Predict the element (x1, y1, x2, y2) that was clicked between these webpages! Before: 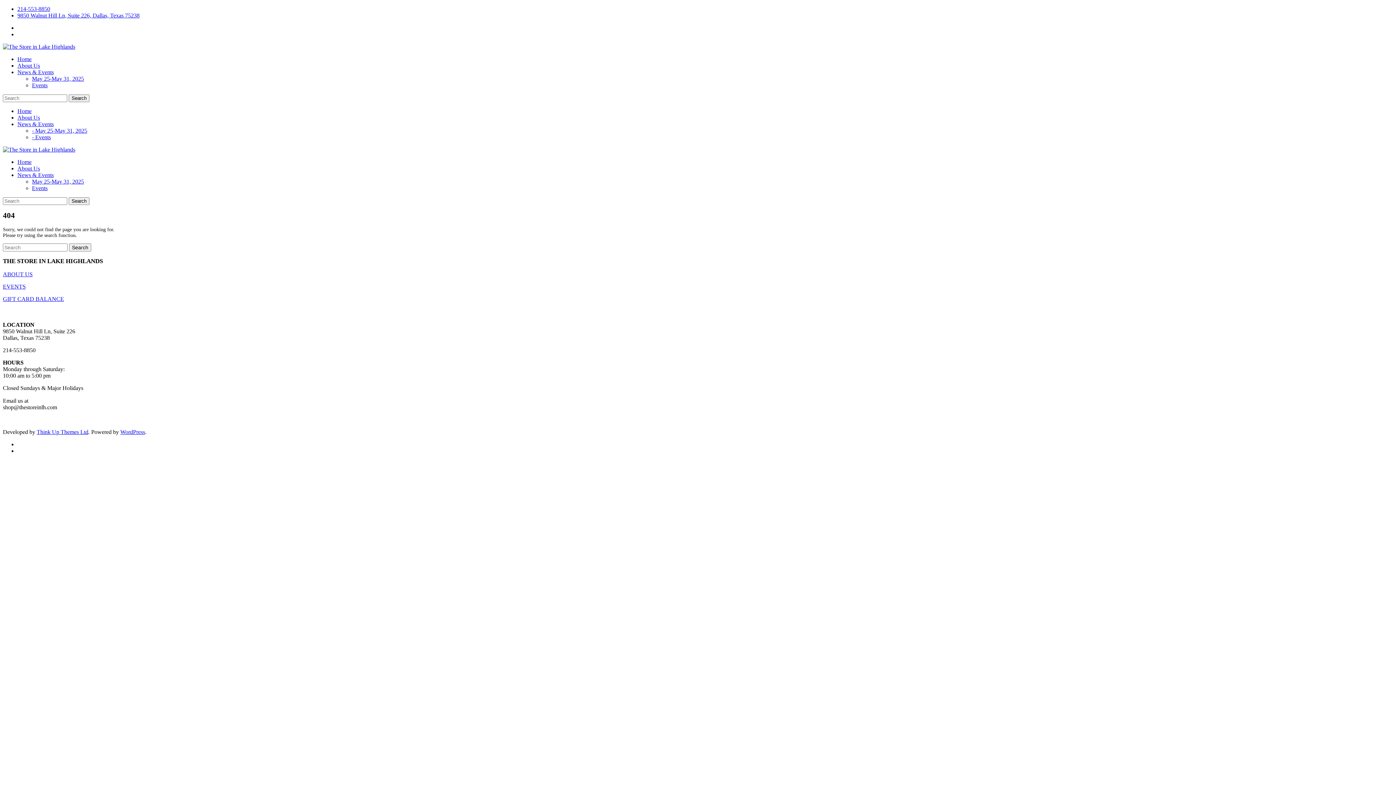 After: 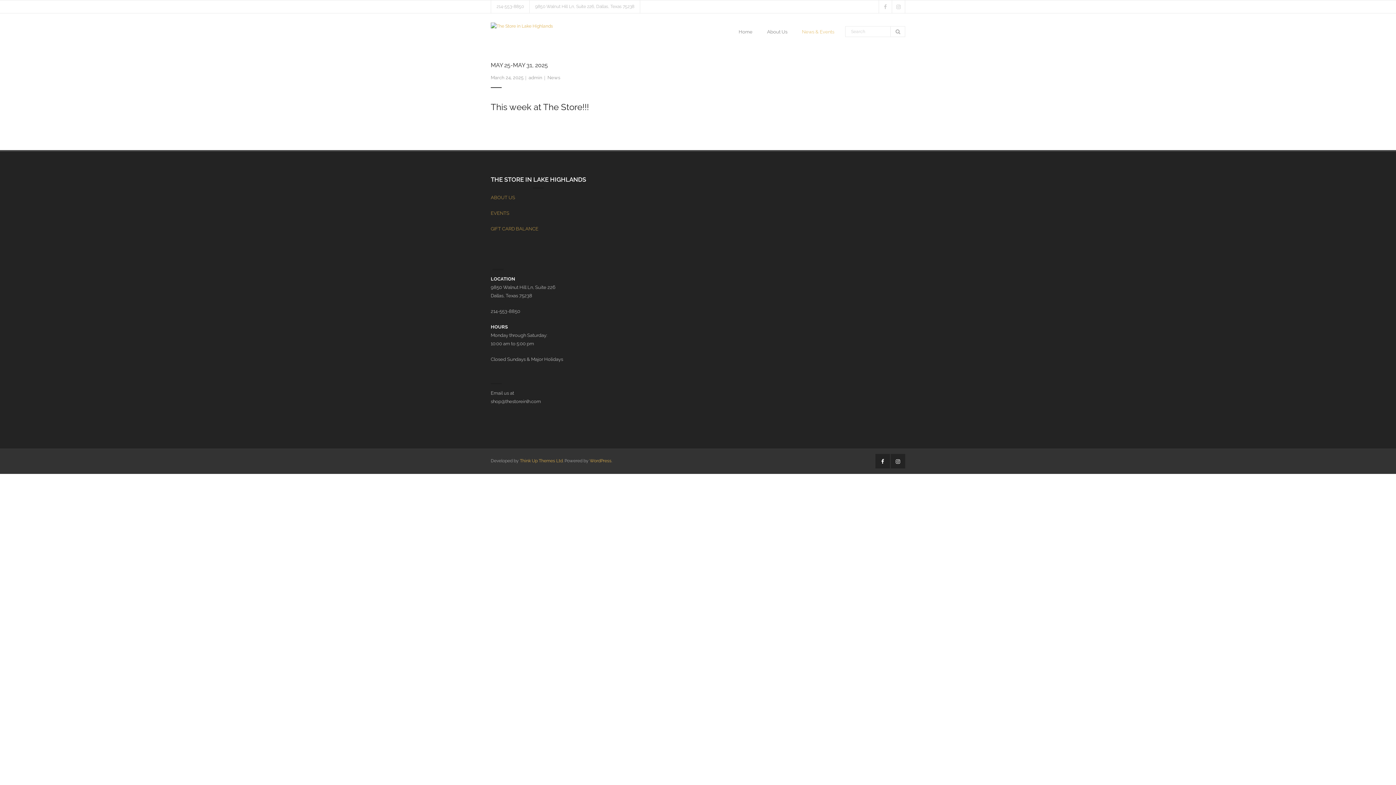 Action: bbox: (32, 127, 87, 133) label: - May 25-May 31, 2025